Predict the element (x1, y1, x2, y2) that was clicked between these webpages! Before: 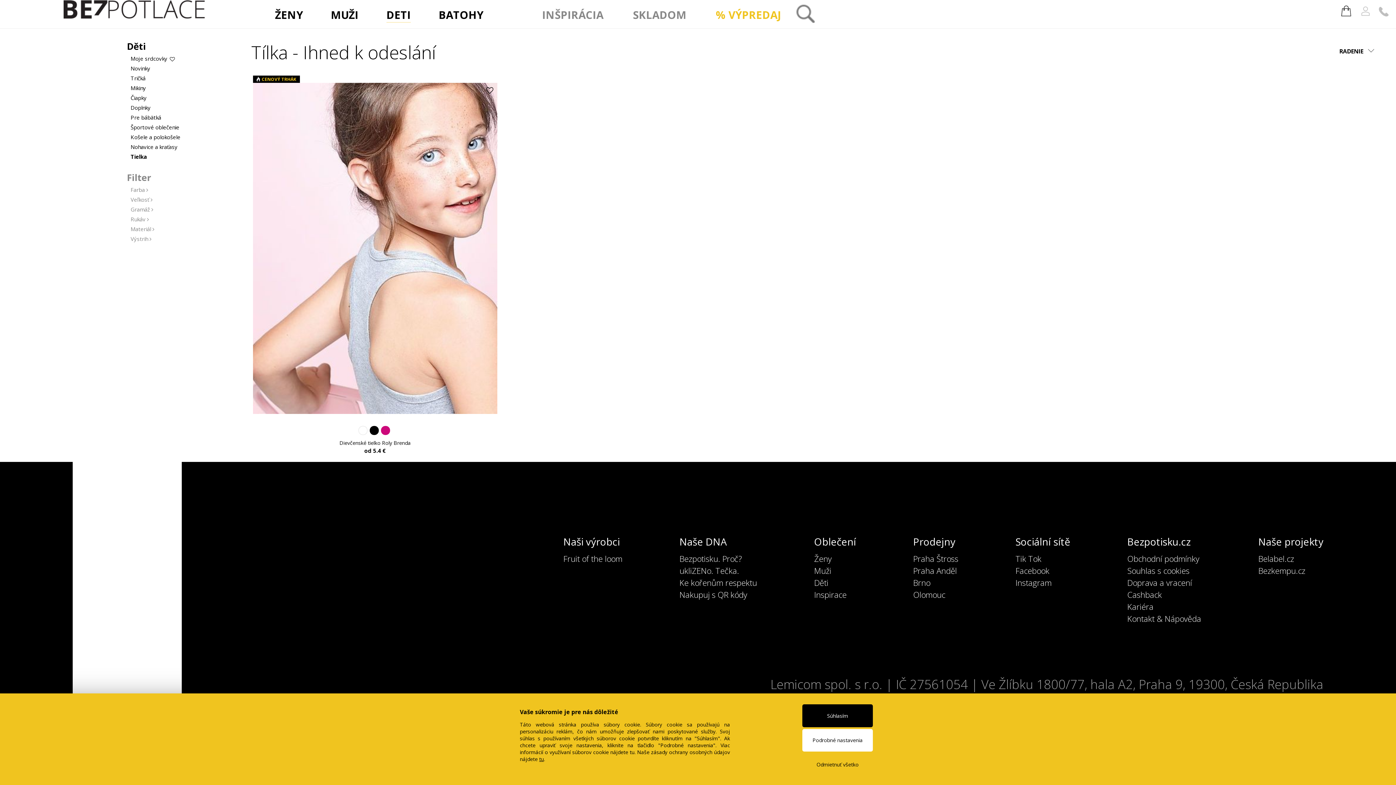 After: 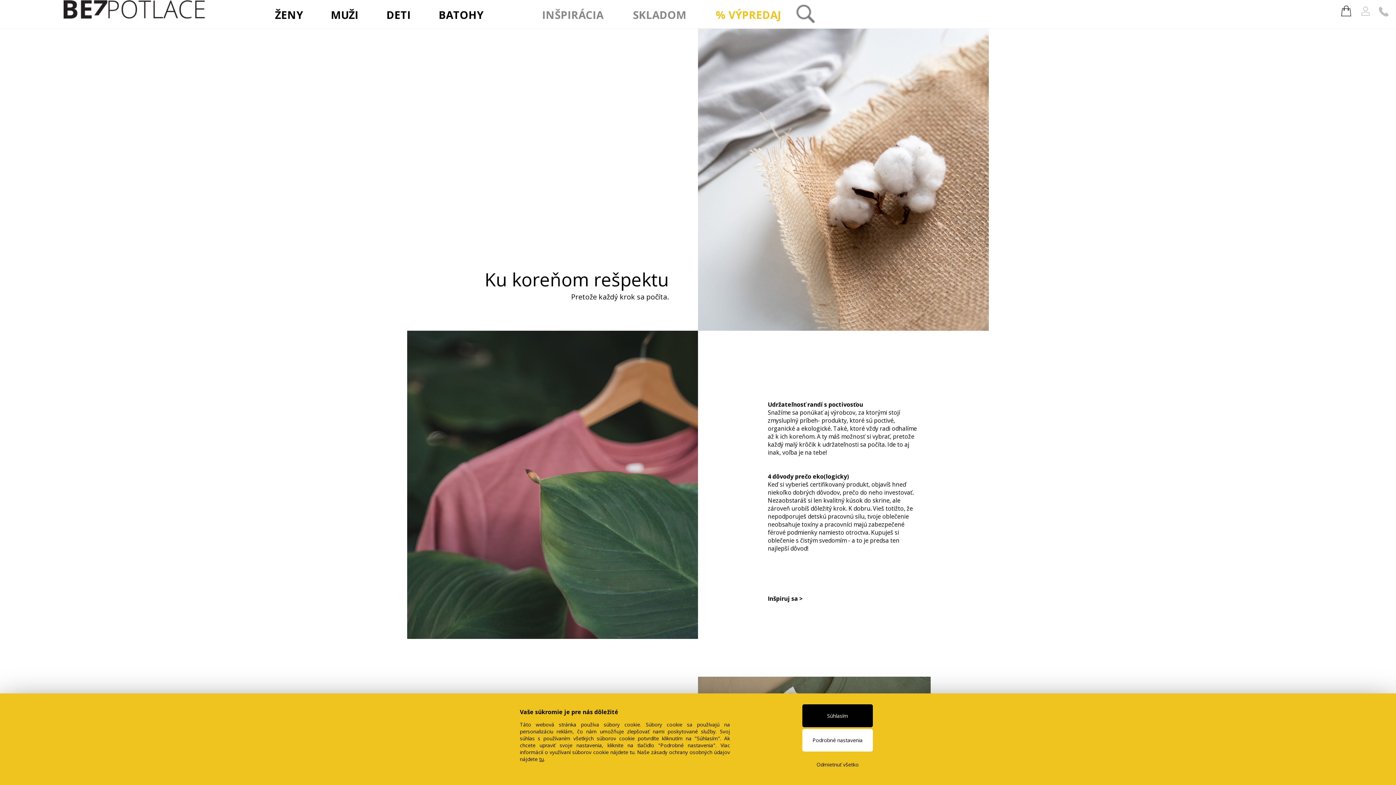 Action: label: Ke kořenům respektu bbox: (679, 577, 757, 588)